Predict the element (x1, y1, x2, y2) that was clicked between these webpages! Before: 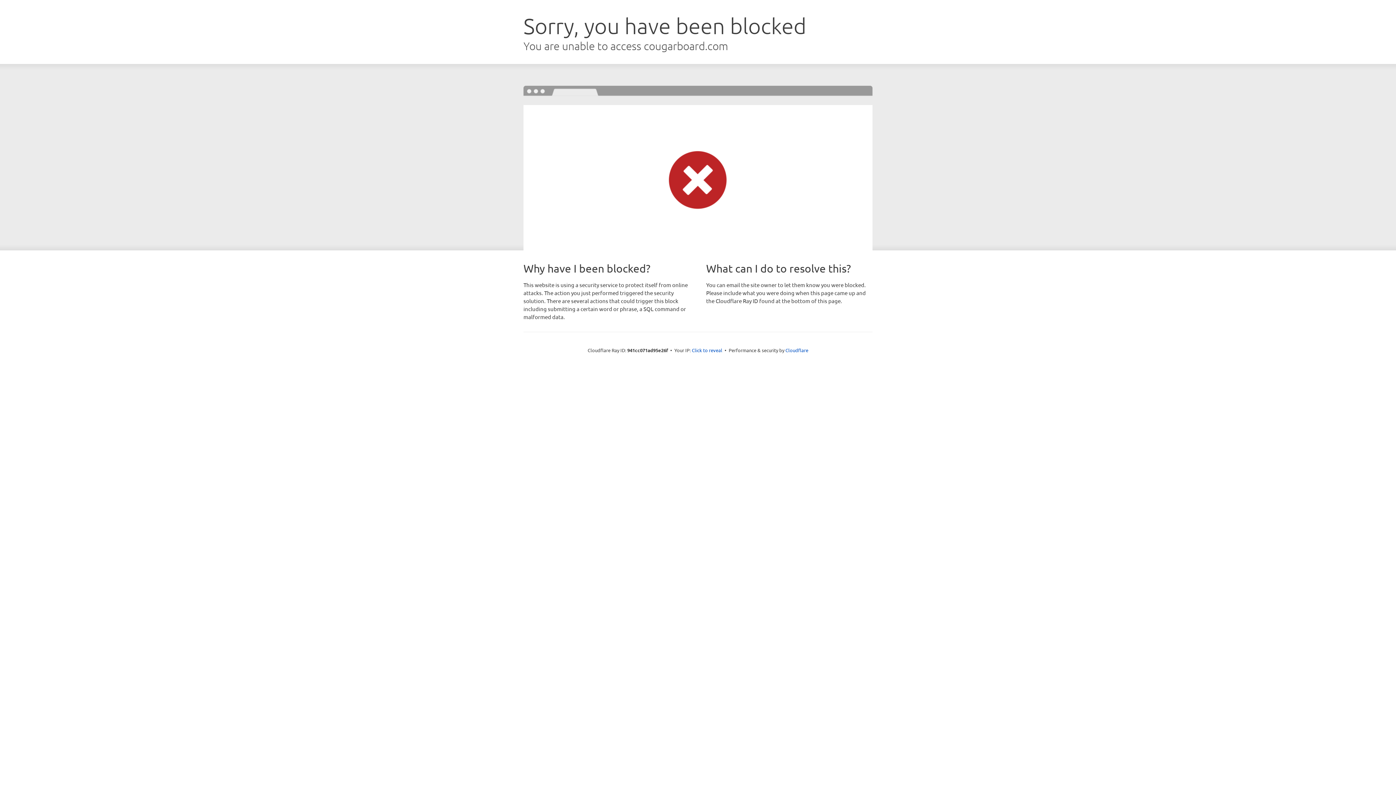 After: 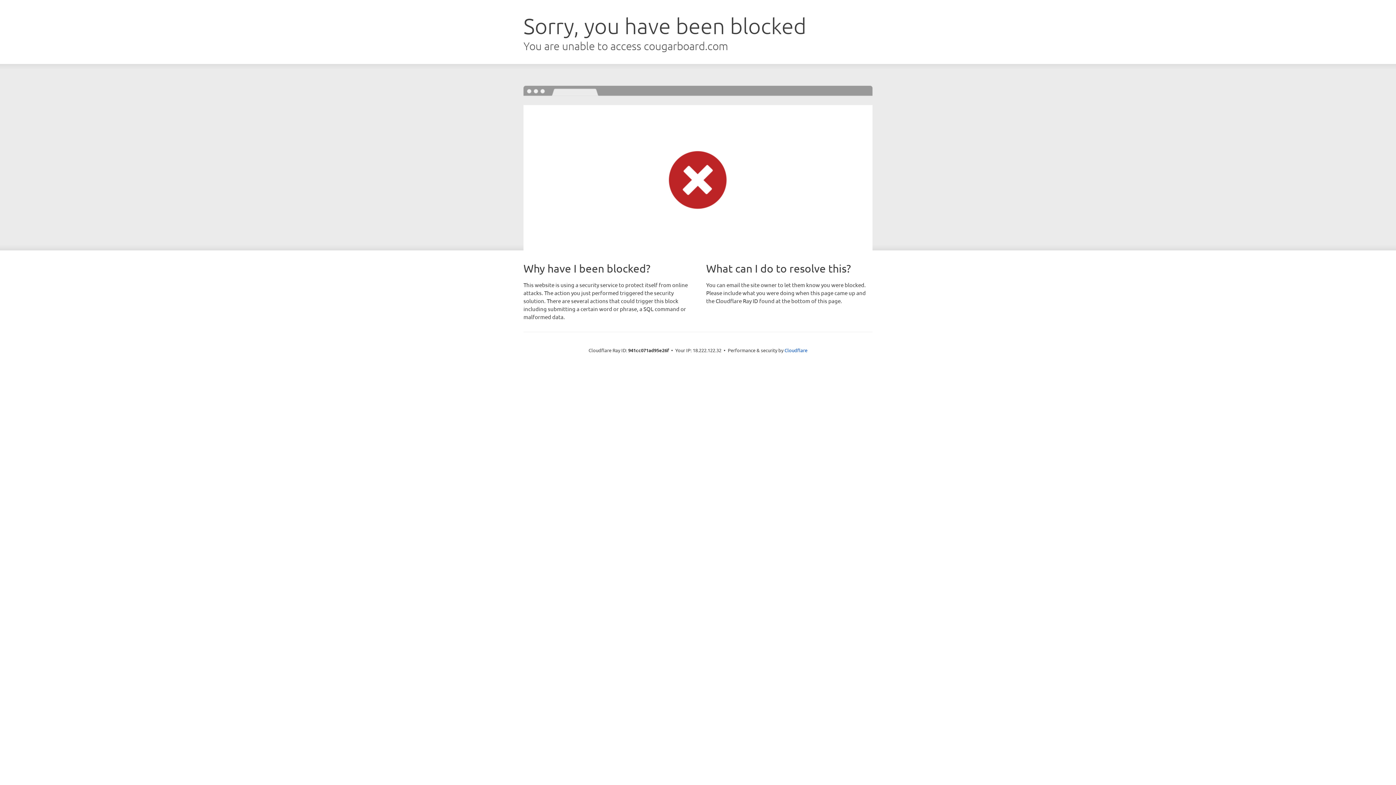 Action: bbox: (692, 346, 722, 353) label: Click to reveal